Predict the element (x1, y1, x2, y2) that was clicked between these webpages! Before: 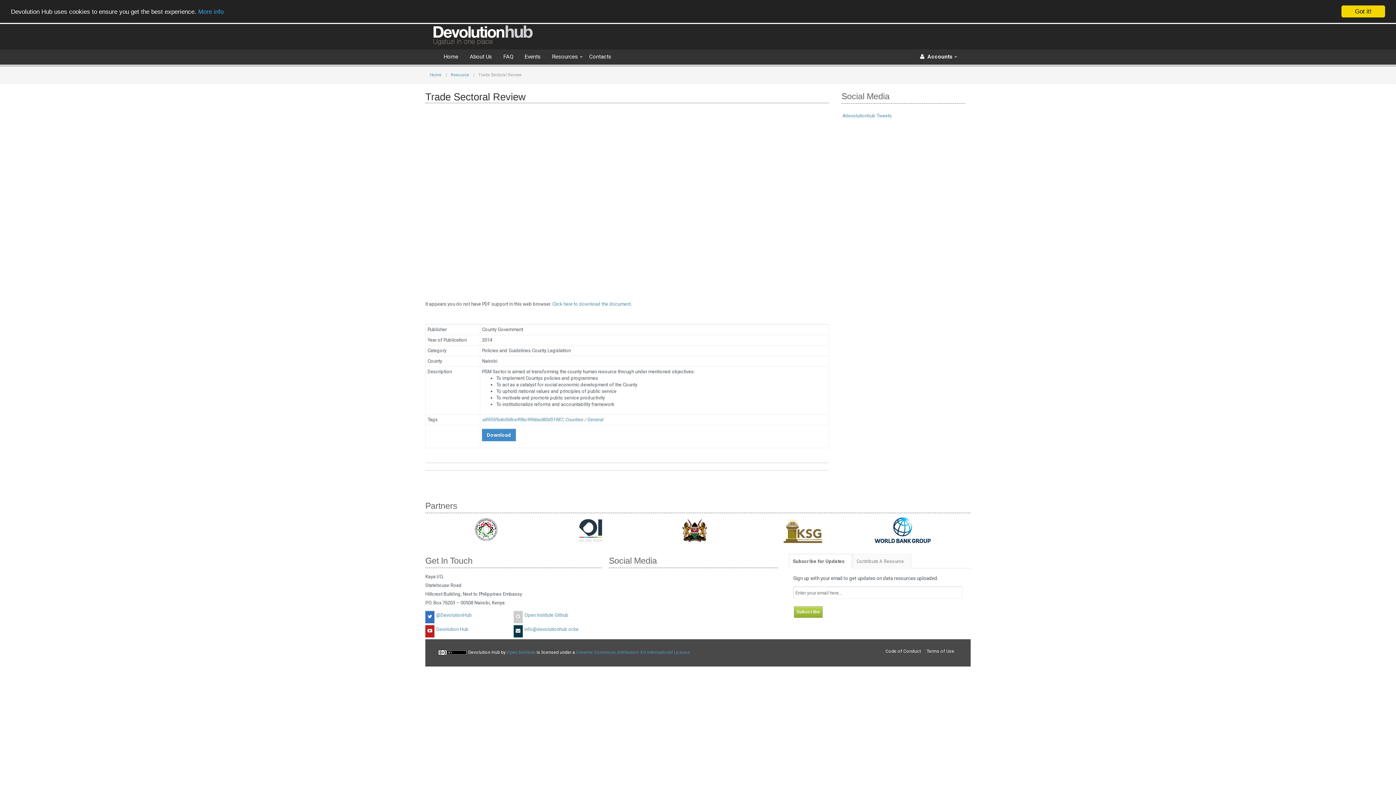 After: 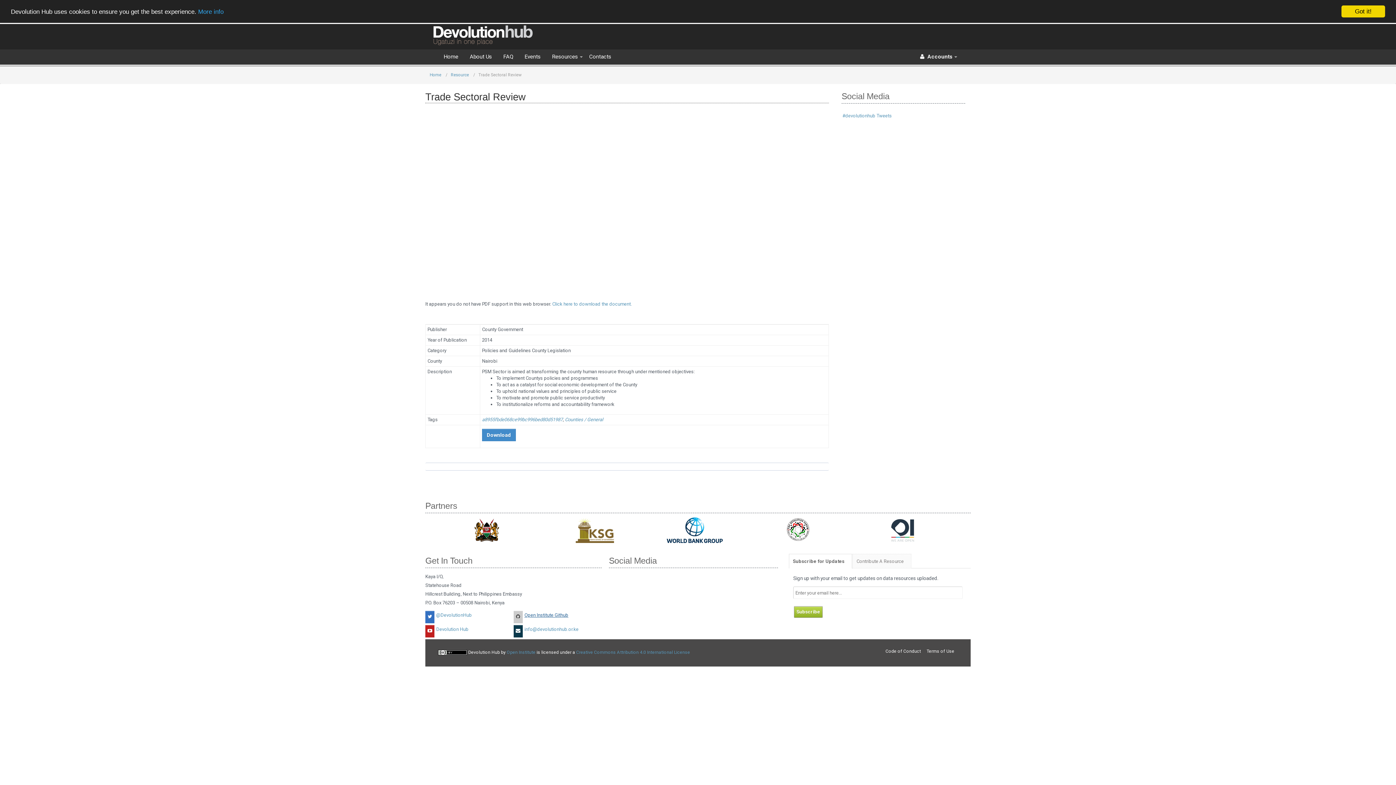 Action: bbox: (524, 612, 568, 618) label: Open Institute Github